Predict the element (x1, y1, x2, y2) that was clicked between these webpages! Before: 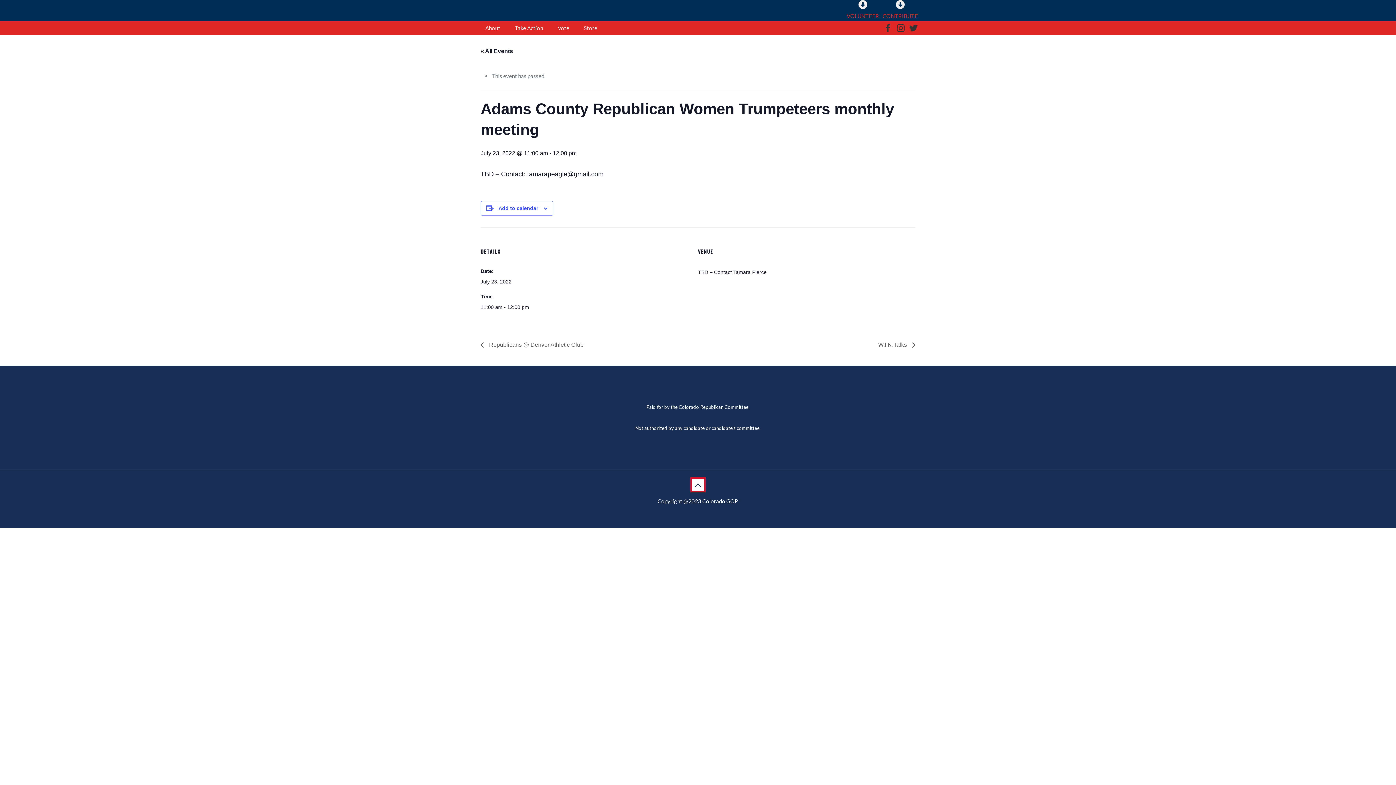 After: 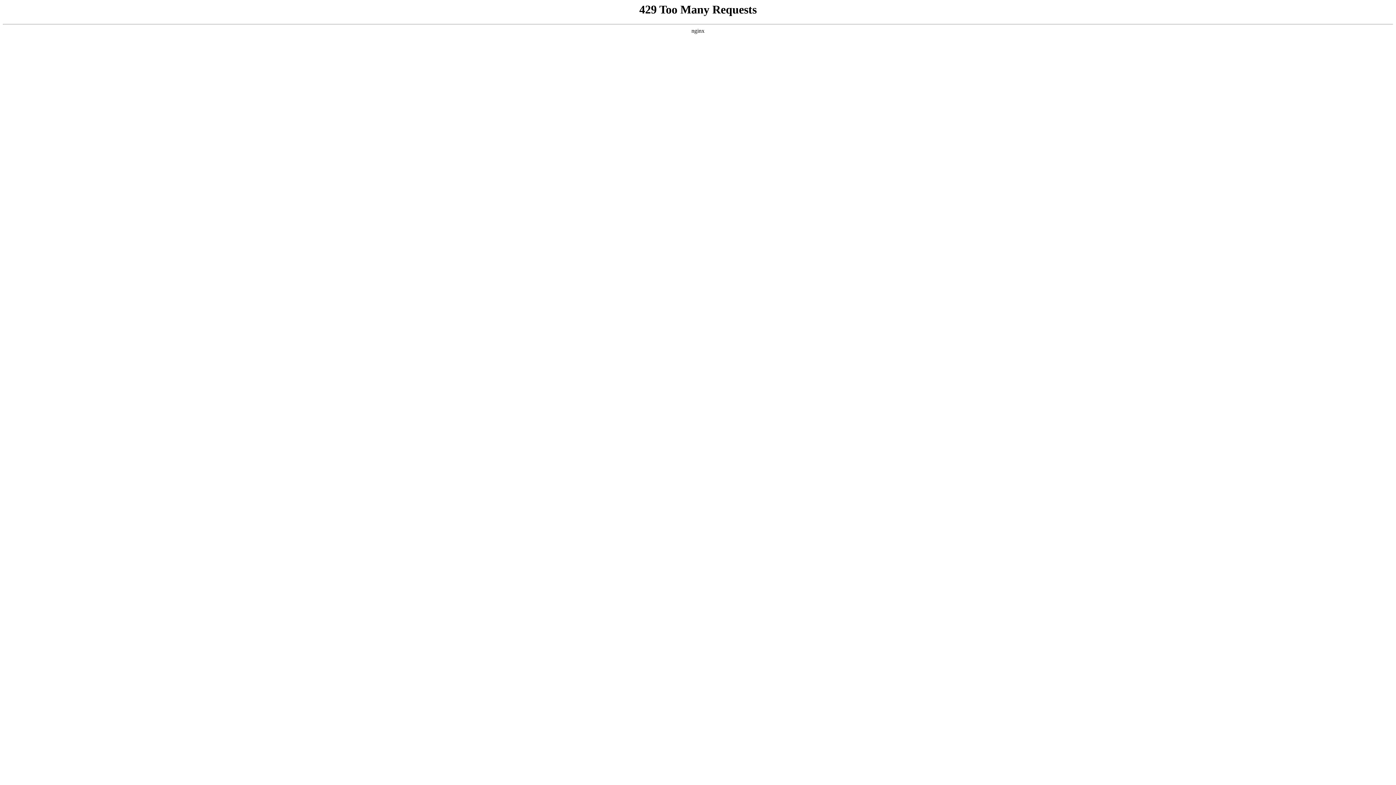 Action: label:  Republicans @ Denver Athletic Club bbox: (480, 341, 587, 347)